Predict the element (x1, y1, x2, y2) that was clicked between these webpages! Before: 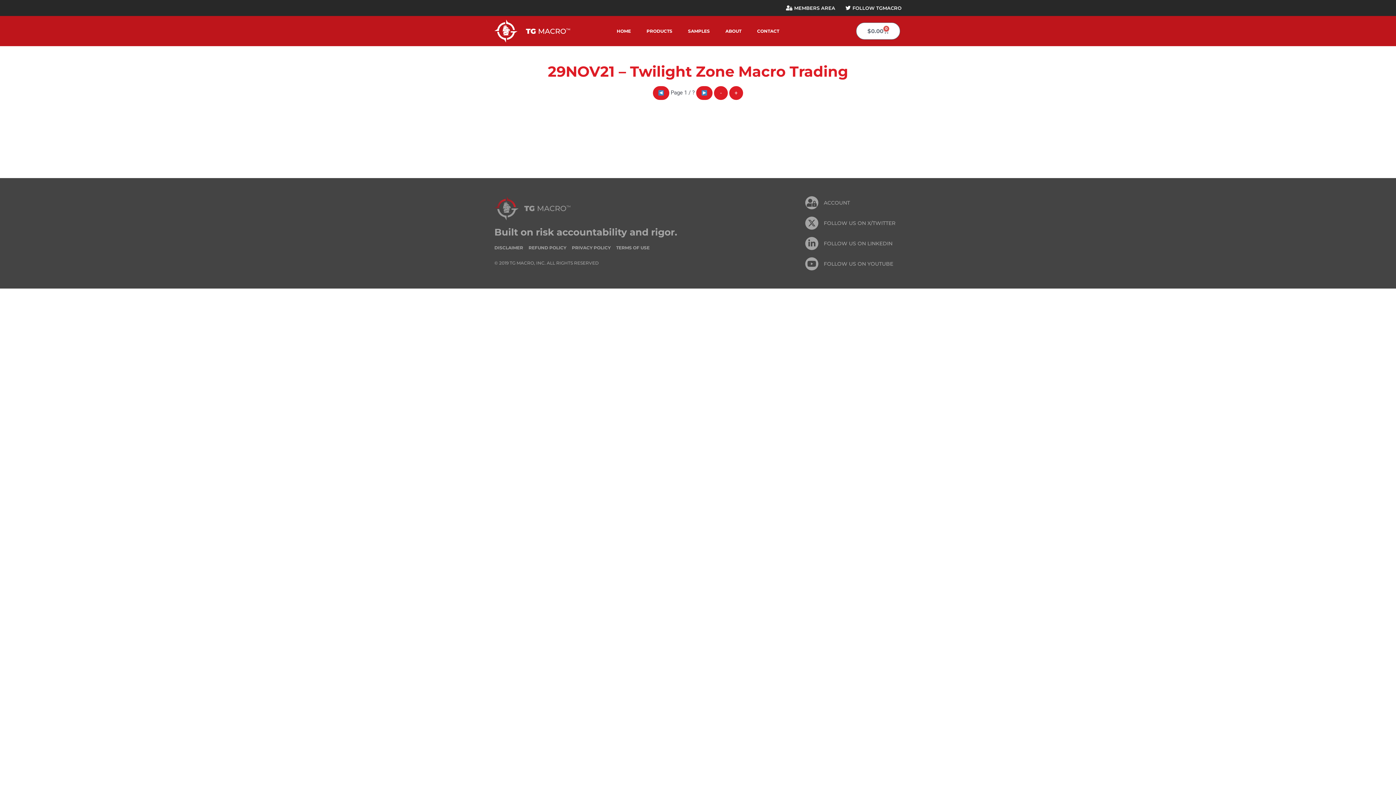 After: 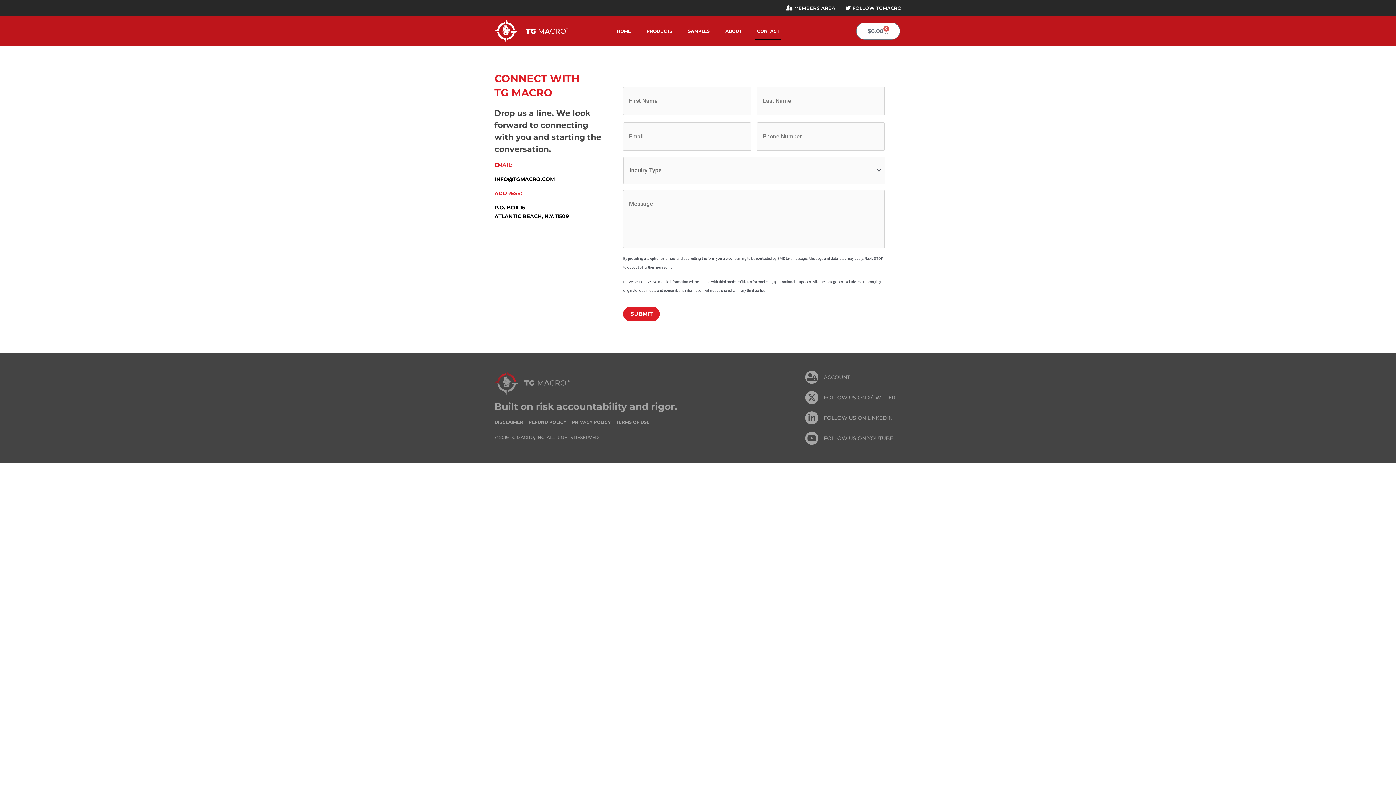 Action: label: CONTACT bbox: (755, 22, 781, 39)